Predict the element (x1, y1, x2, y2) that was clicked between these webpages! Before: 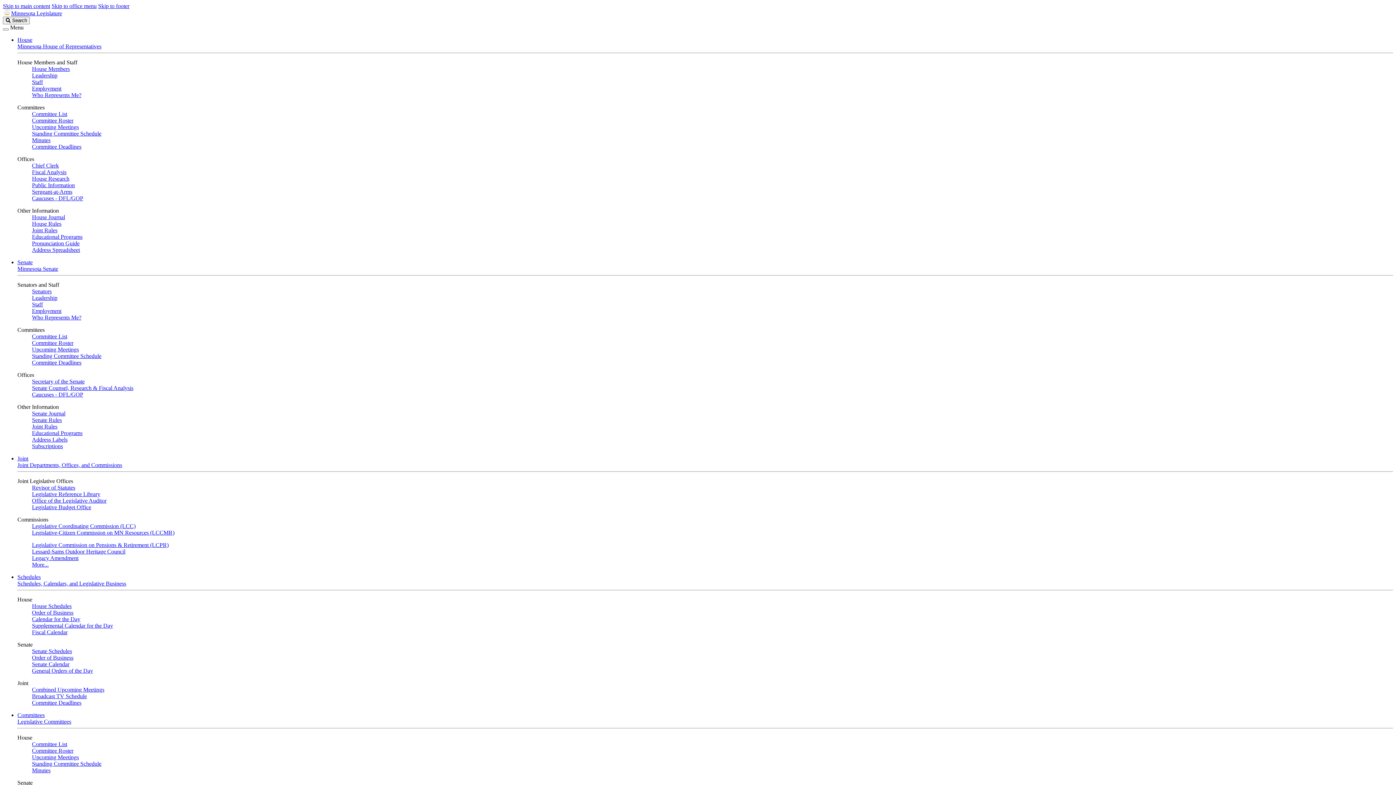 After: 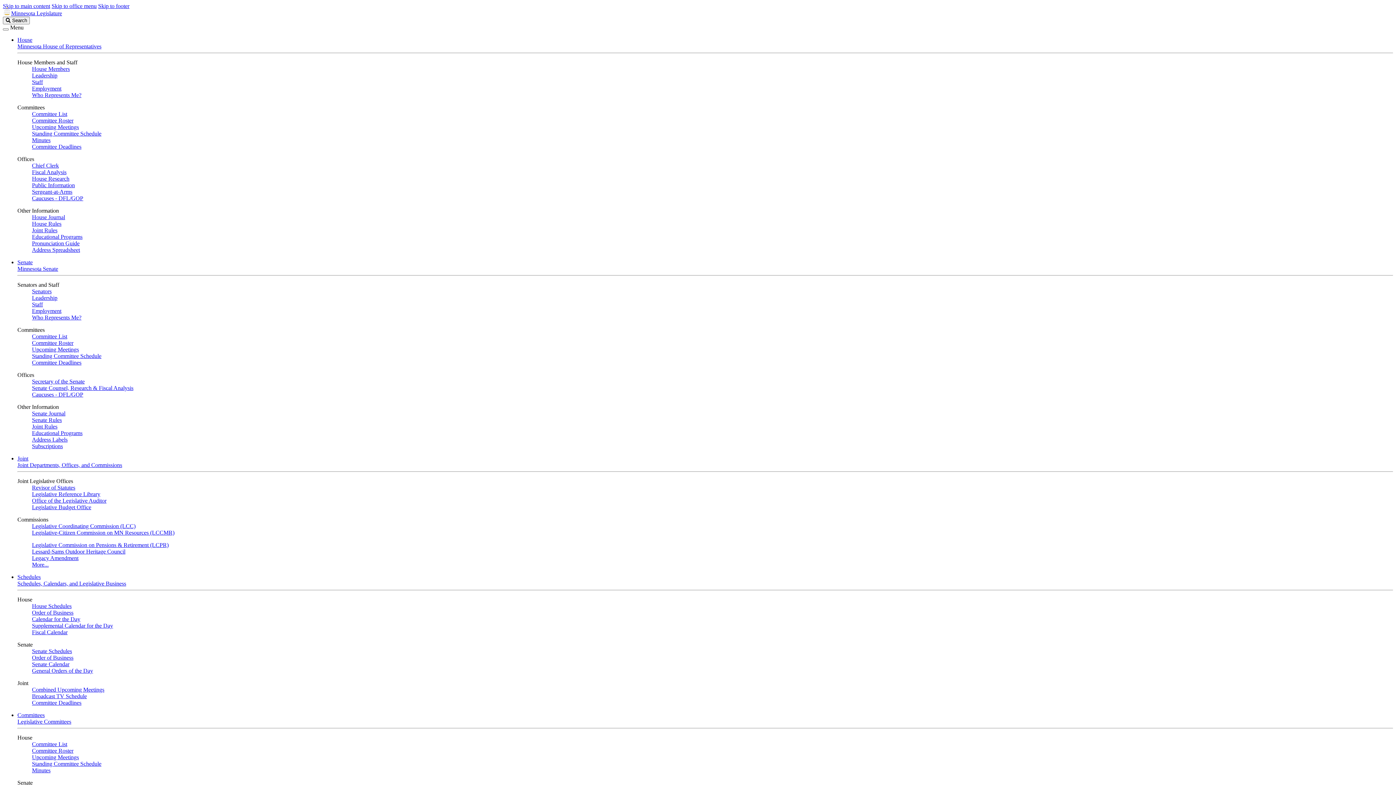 Action: label: Joint bbox: (17, 455, 28, 461)